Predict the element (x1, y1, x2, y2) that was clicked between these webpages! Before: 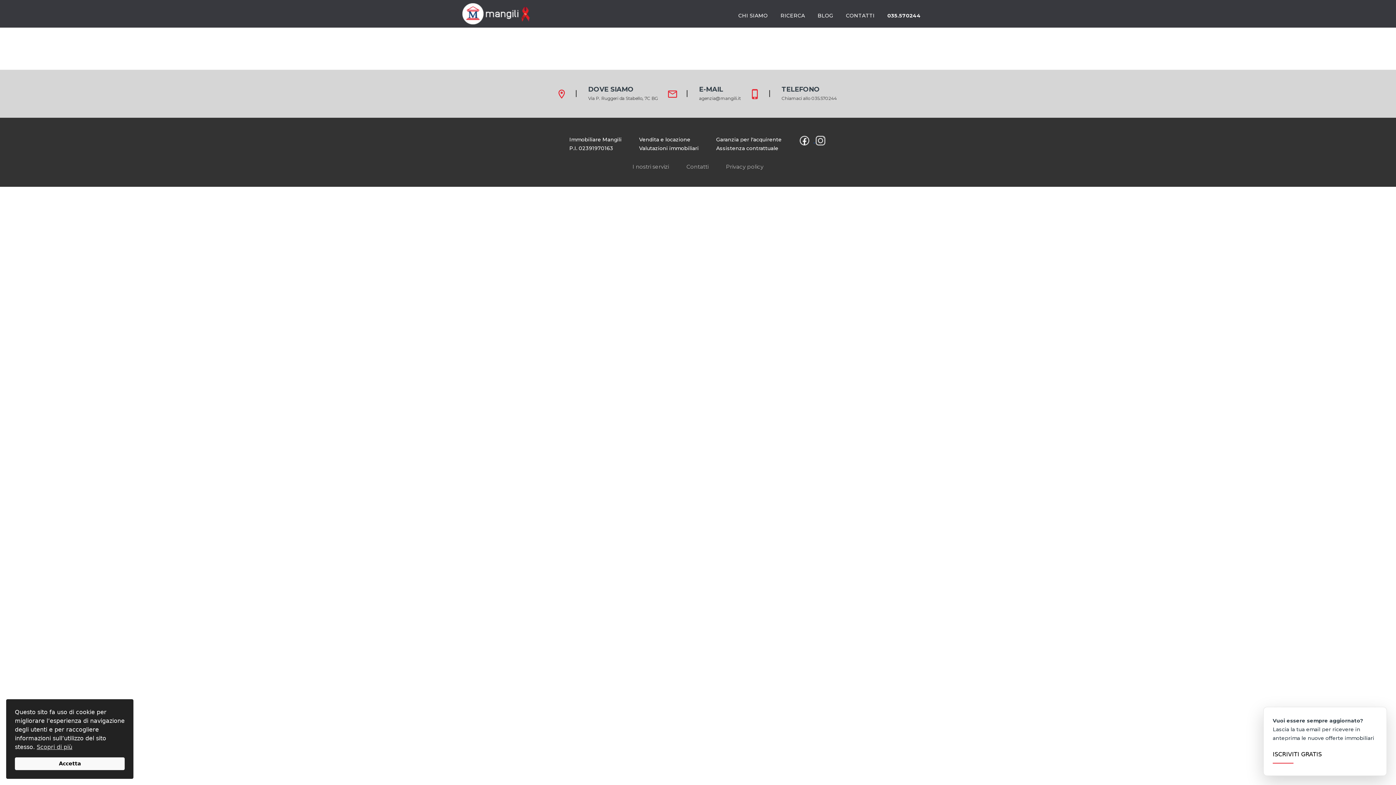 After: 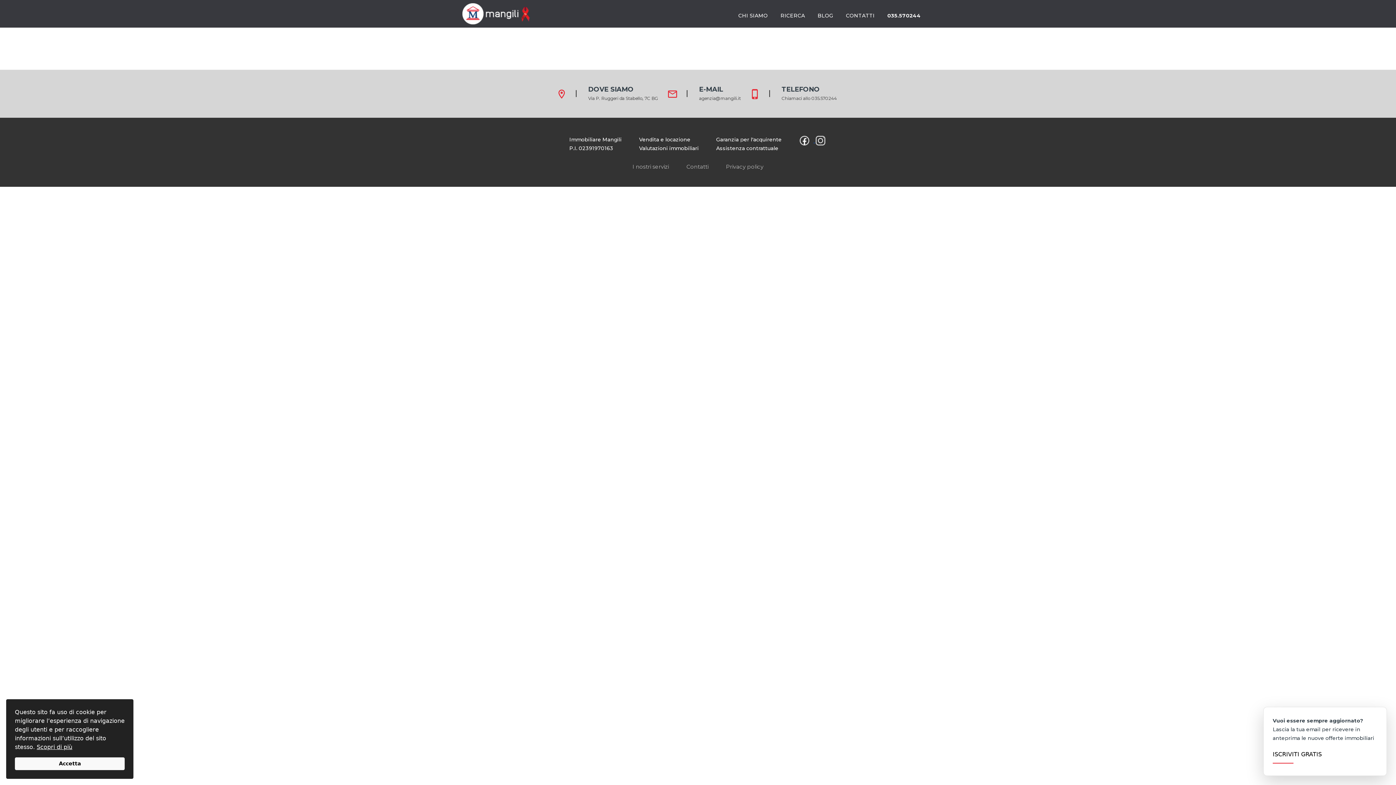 Action: label: Scopri di più bbox: (36, 743, 72, 751)